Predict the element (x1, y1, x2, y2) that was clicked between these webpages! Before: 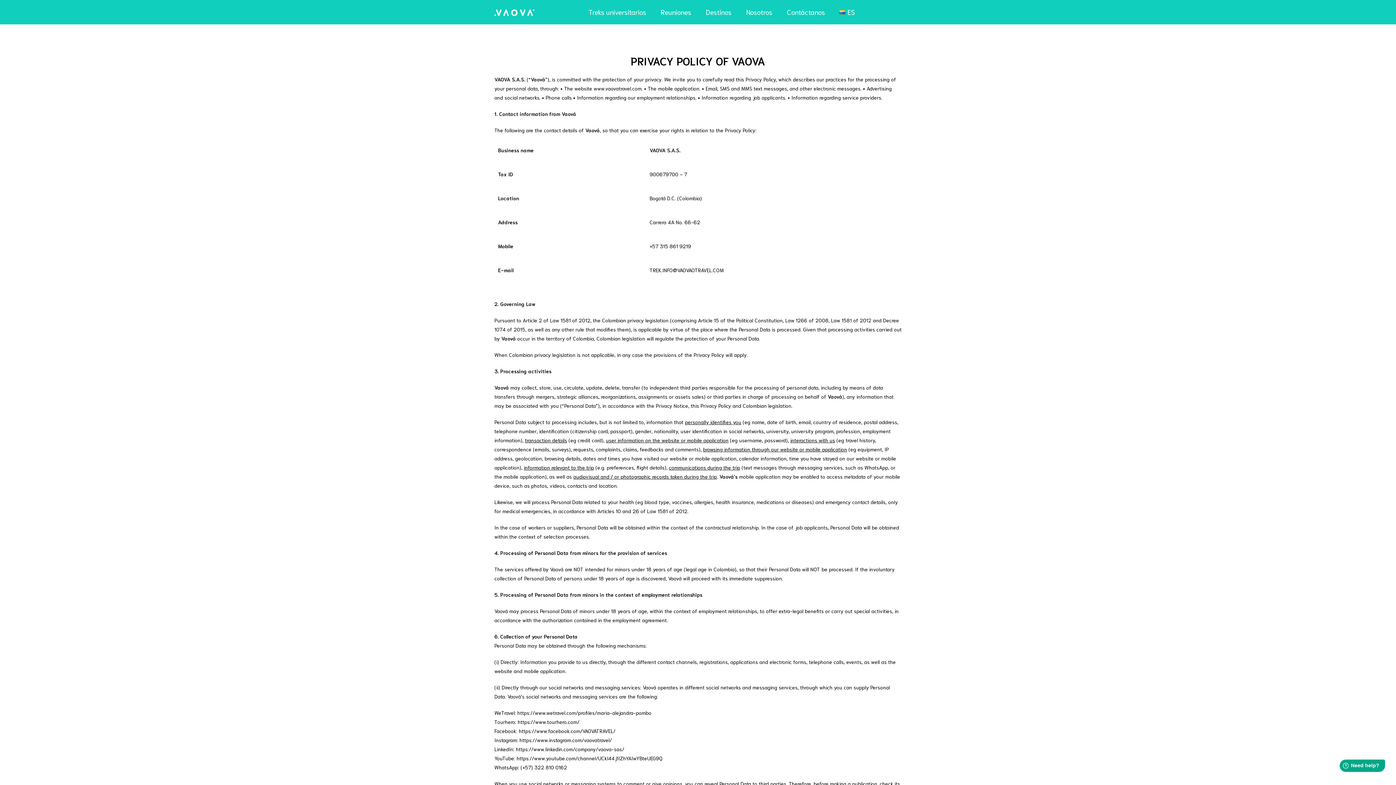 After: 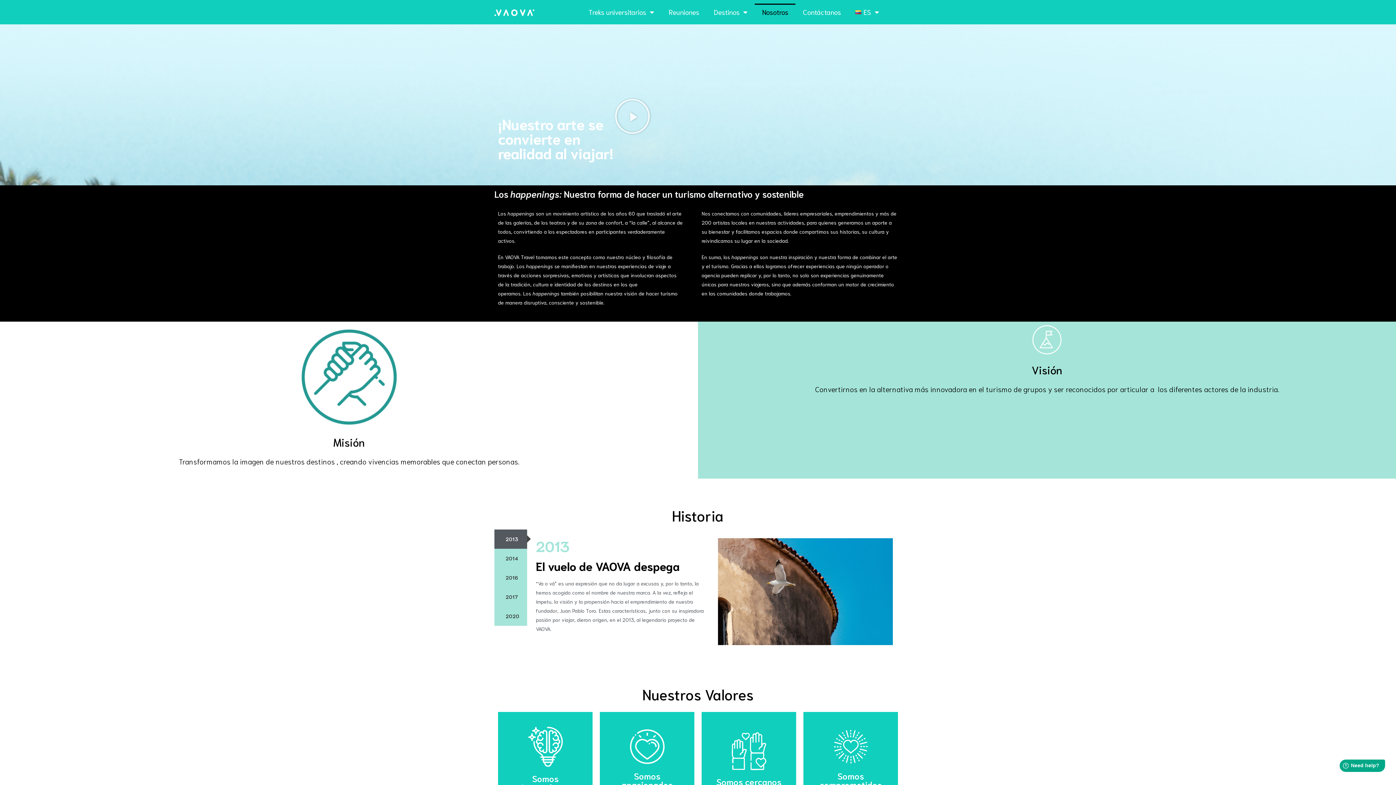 Action: bbox: (739, 3, 779, 20) label: Nosotros